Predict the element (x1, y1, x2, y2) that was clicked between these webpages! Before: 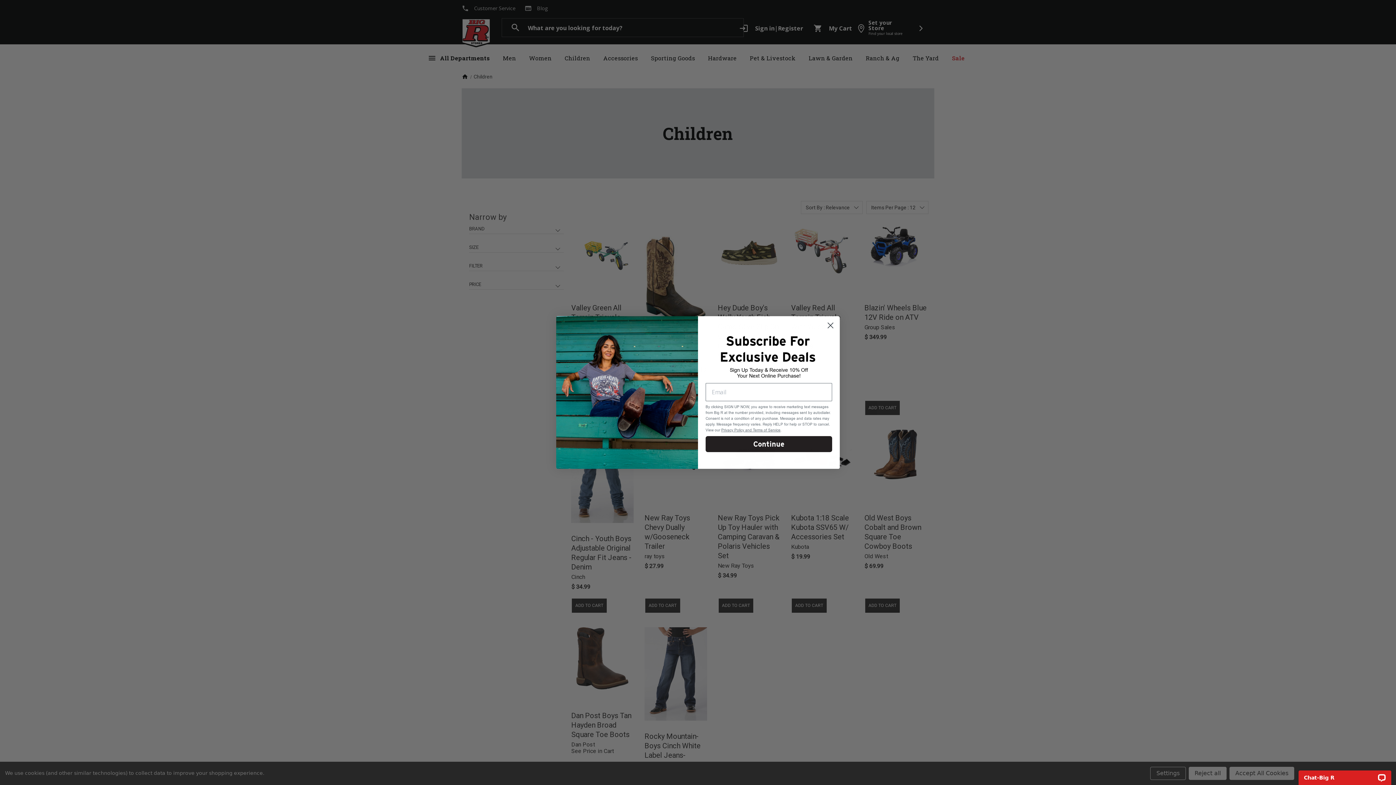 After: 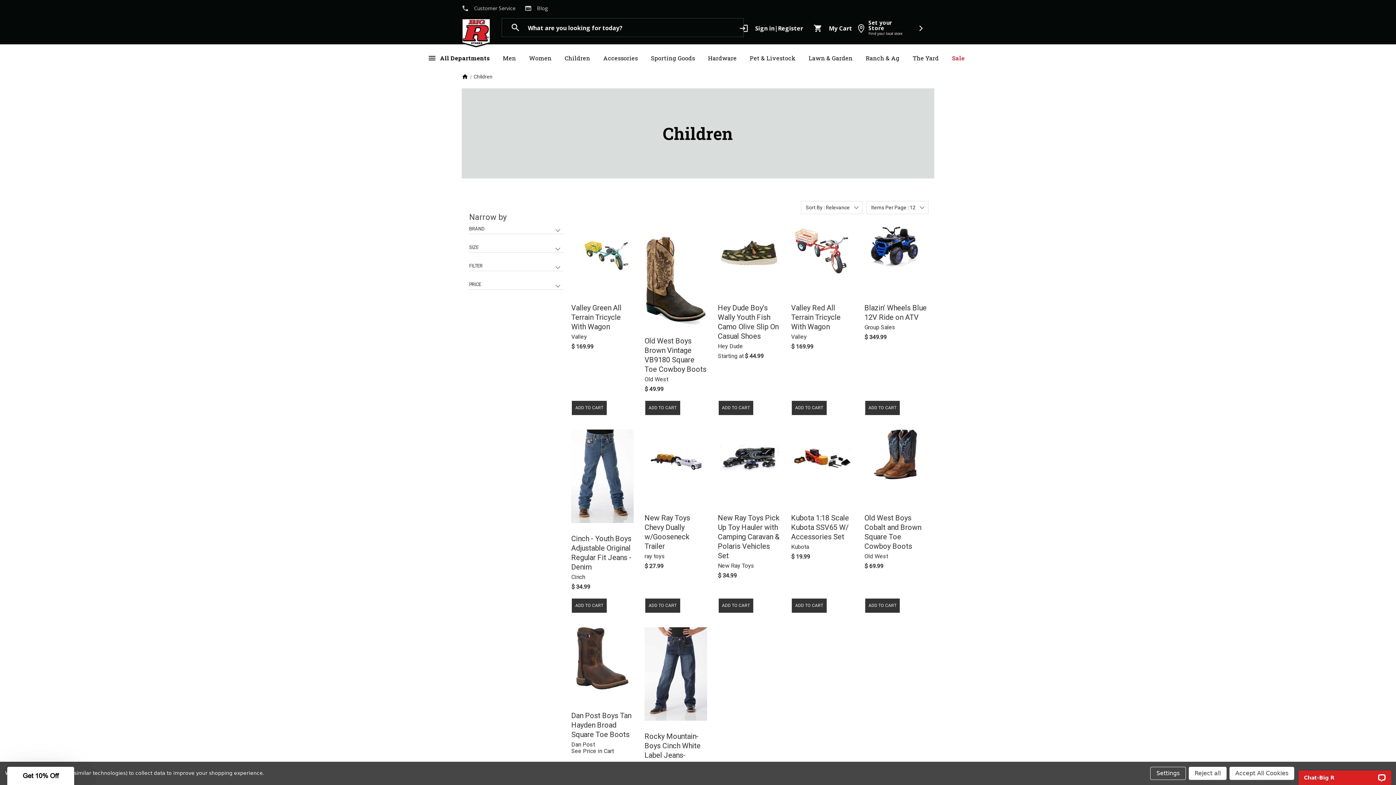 Action: bbox: (824, 319, 837, 332) label: Close dialog